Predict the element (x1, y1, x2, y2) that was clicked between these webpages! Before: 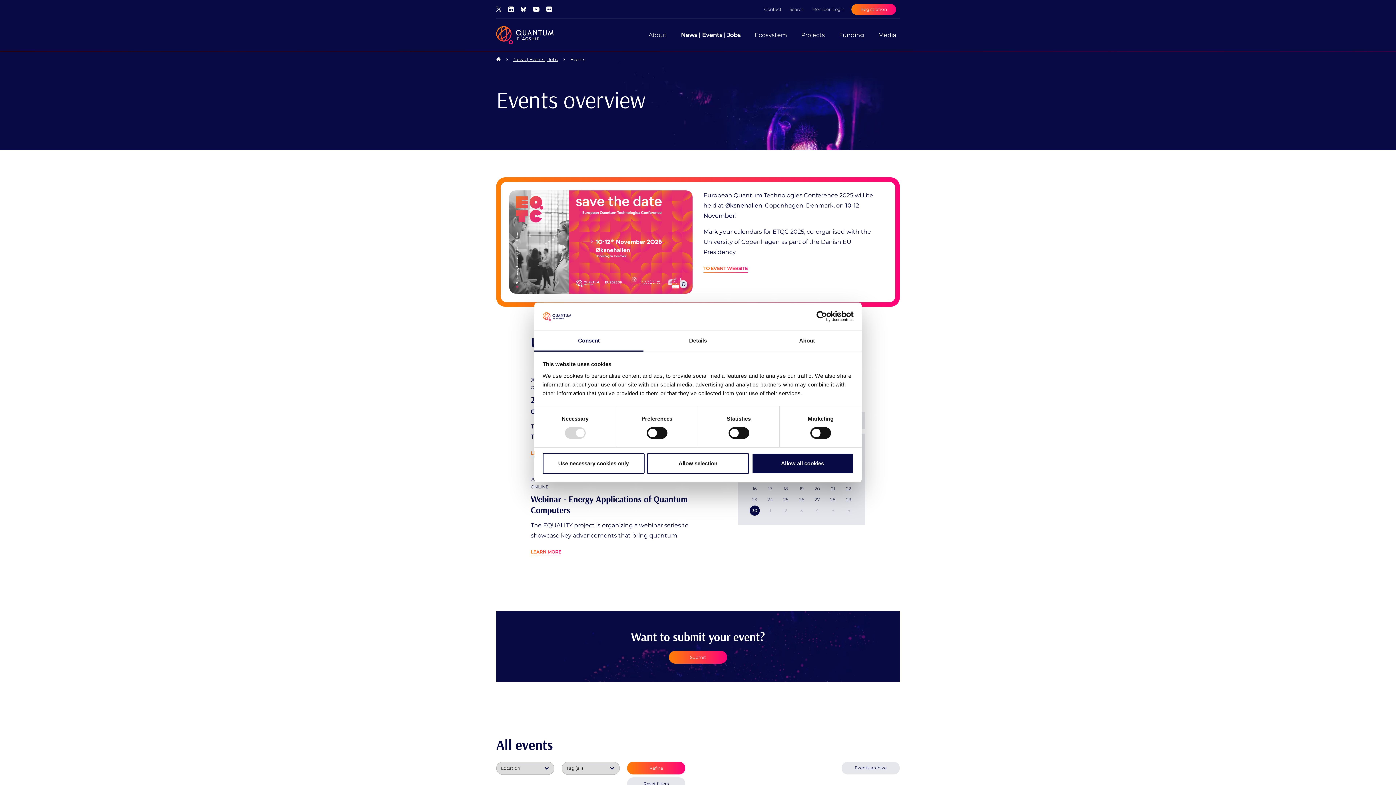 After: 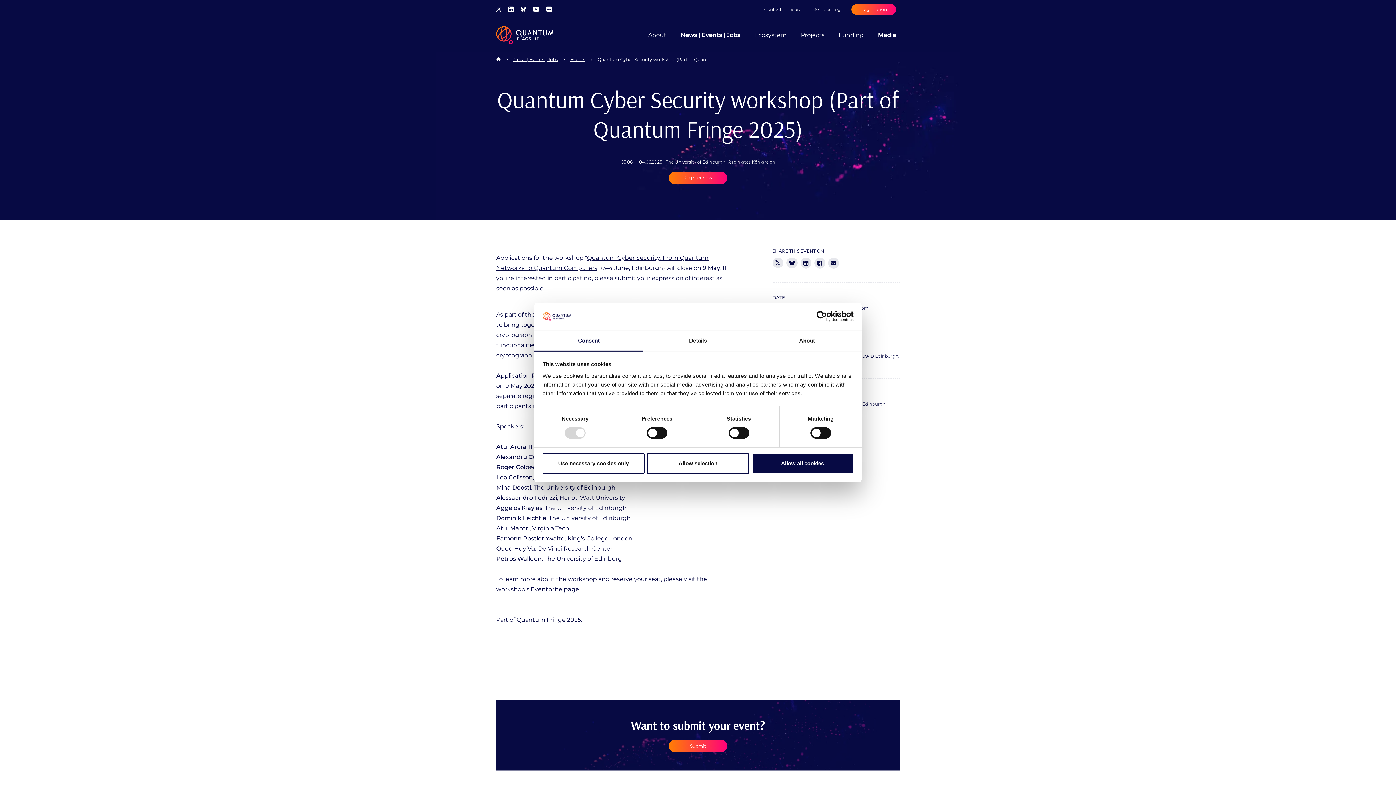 Action: label: JUNE 3, 2025 - JUNE 4, 2025
EDINBURGH, UNITED KINGDOM

Quantum Cyber Security workshop (Part of Quantum Fringe 2025)

Applications for the workshop "Quantum Cyber Security: From Quantum Networks to Quantum Computers" (

LEARN MORE bbox: (523, 686, 680, 775)